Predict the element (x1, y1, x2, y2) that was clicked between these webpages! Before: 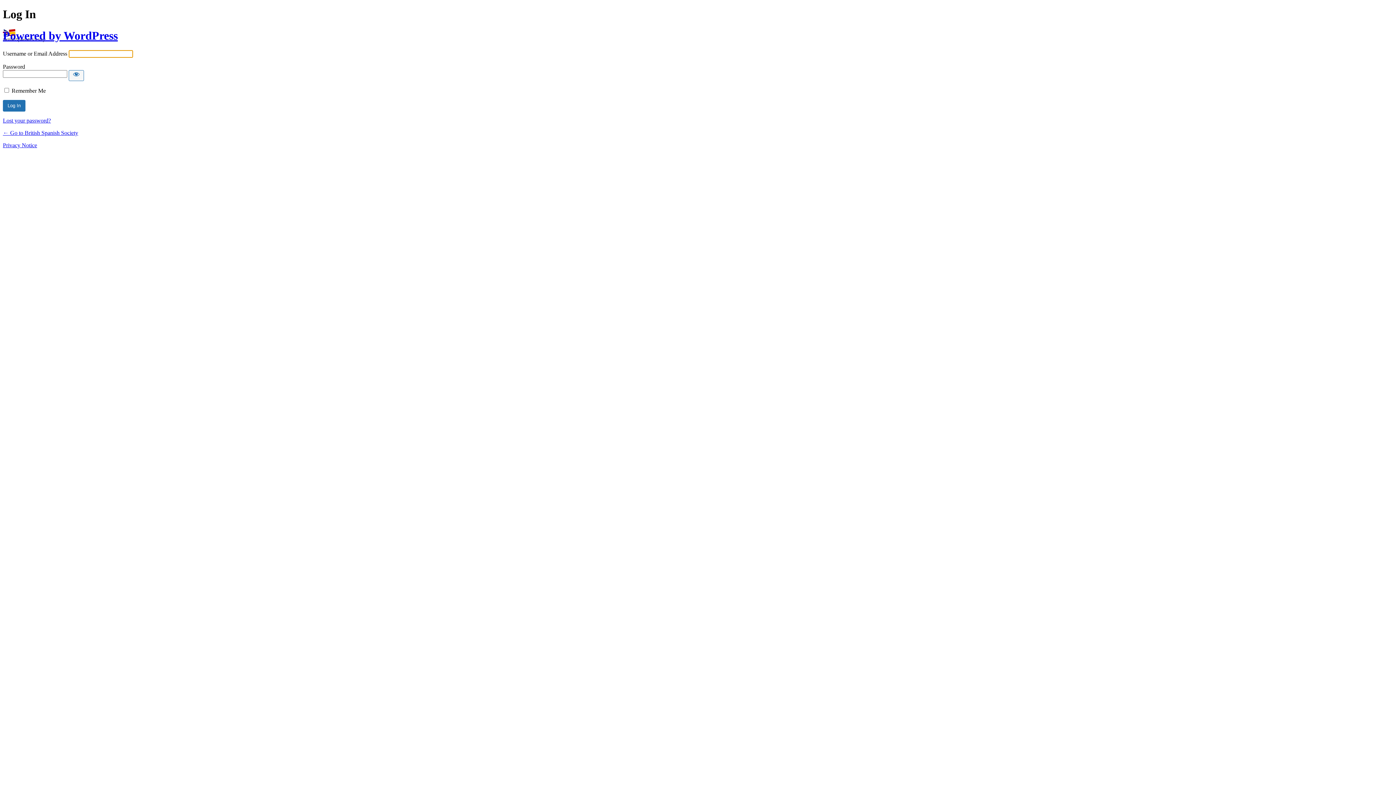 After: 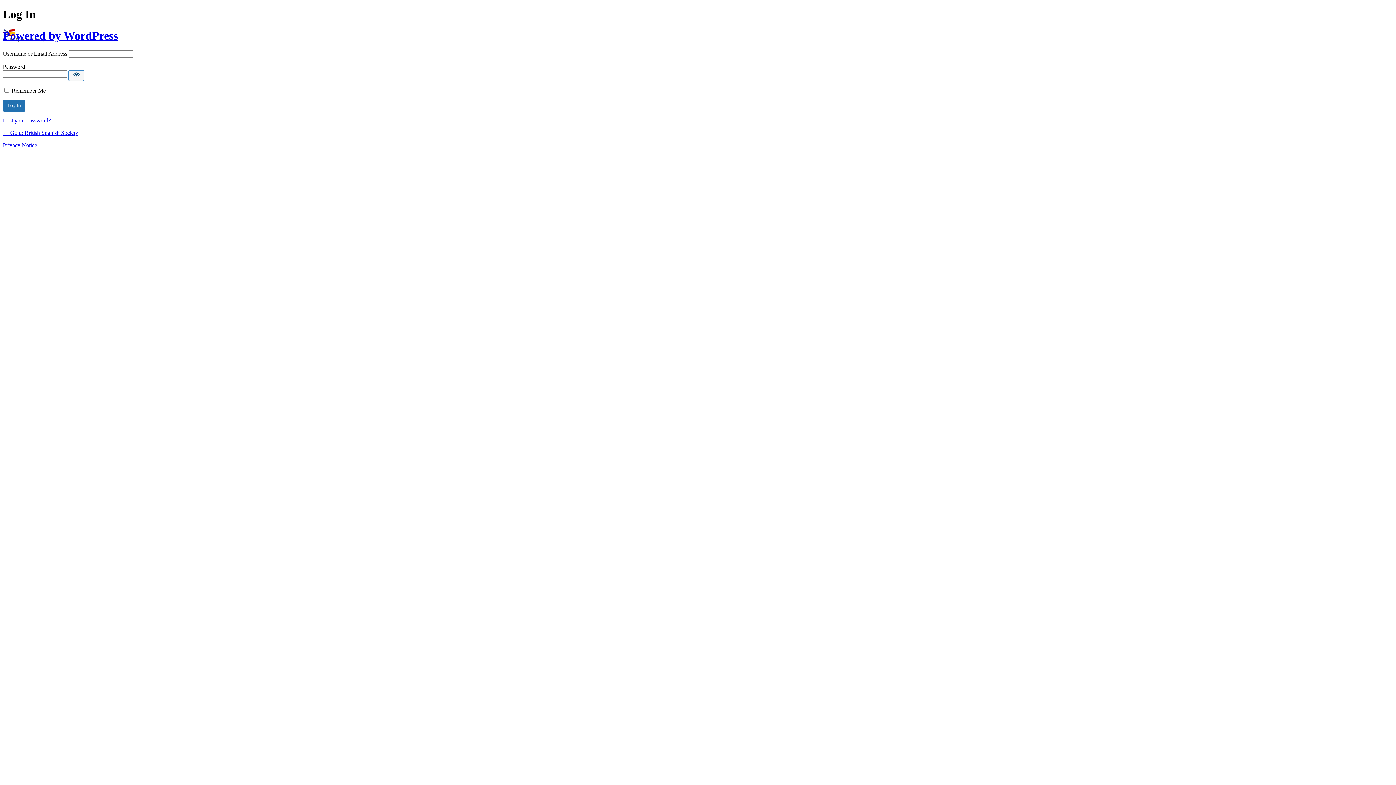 Action: bbox: (68, 70, 84, 81) label: Show password